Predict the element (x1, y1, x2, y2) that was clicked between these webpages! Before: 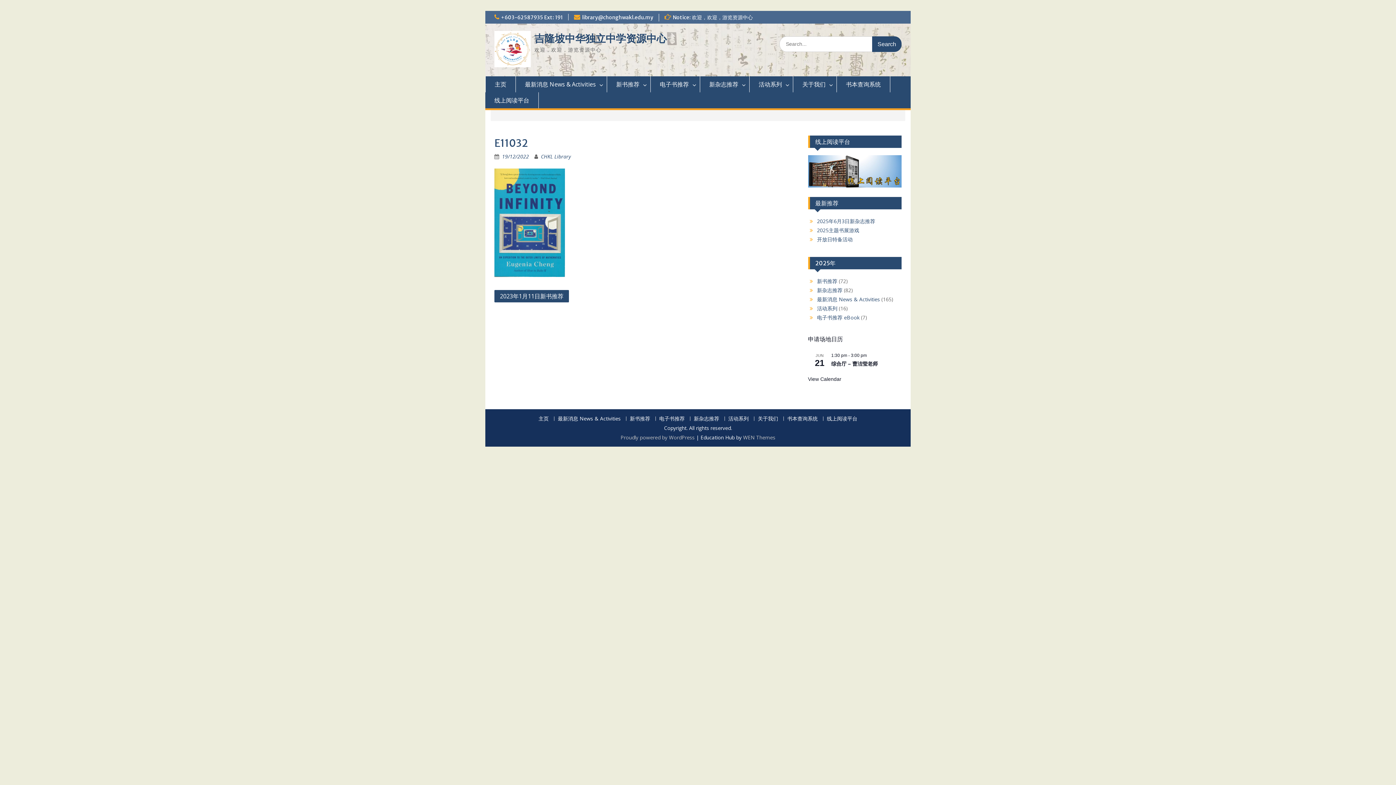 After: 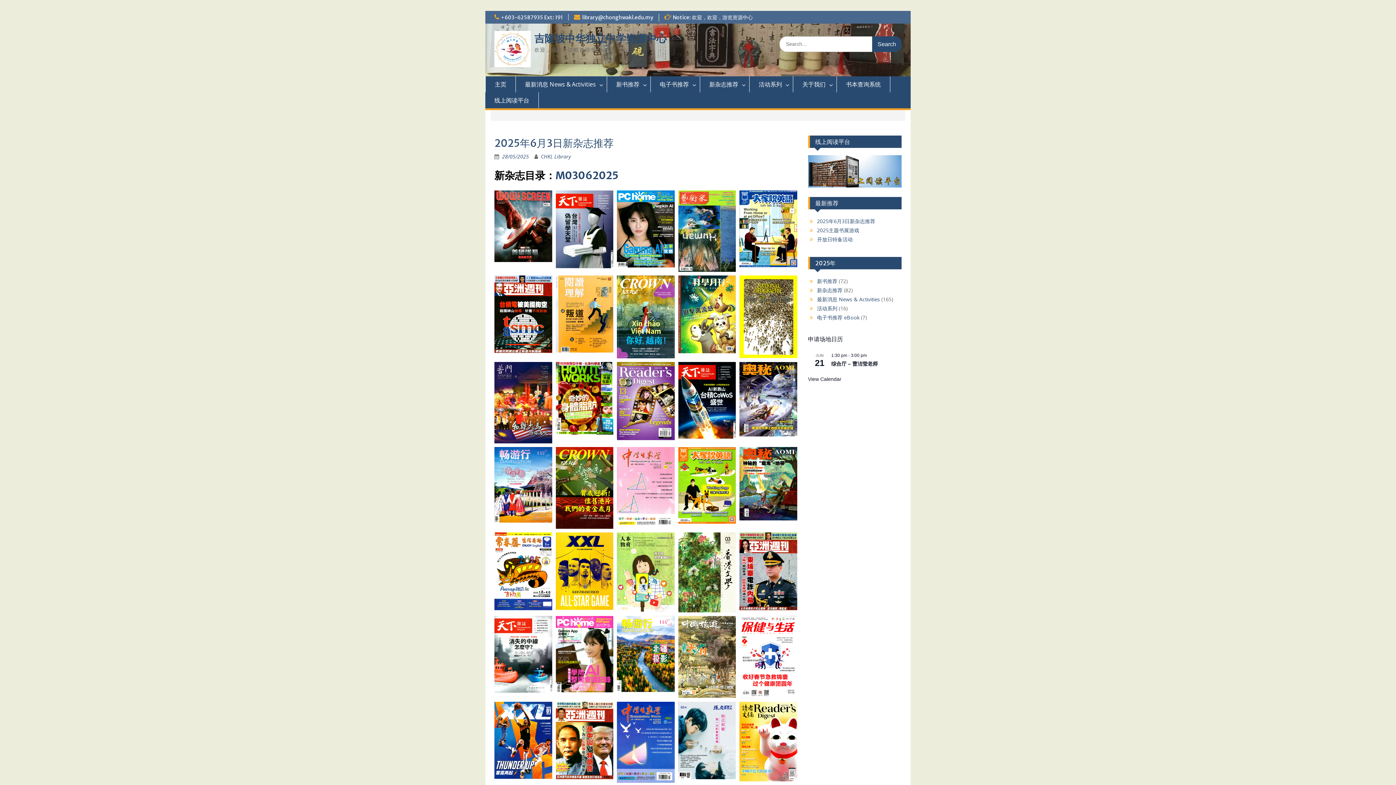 Action: label: 2025年6月3日新杂志推荐 bbox: (817, 217, 875, 224)